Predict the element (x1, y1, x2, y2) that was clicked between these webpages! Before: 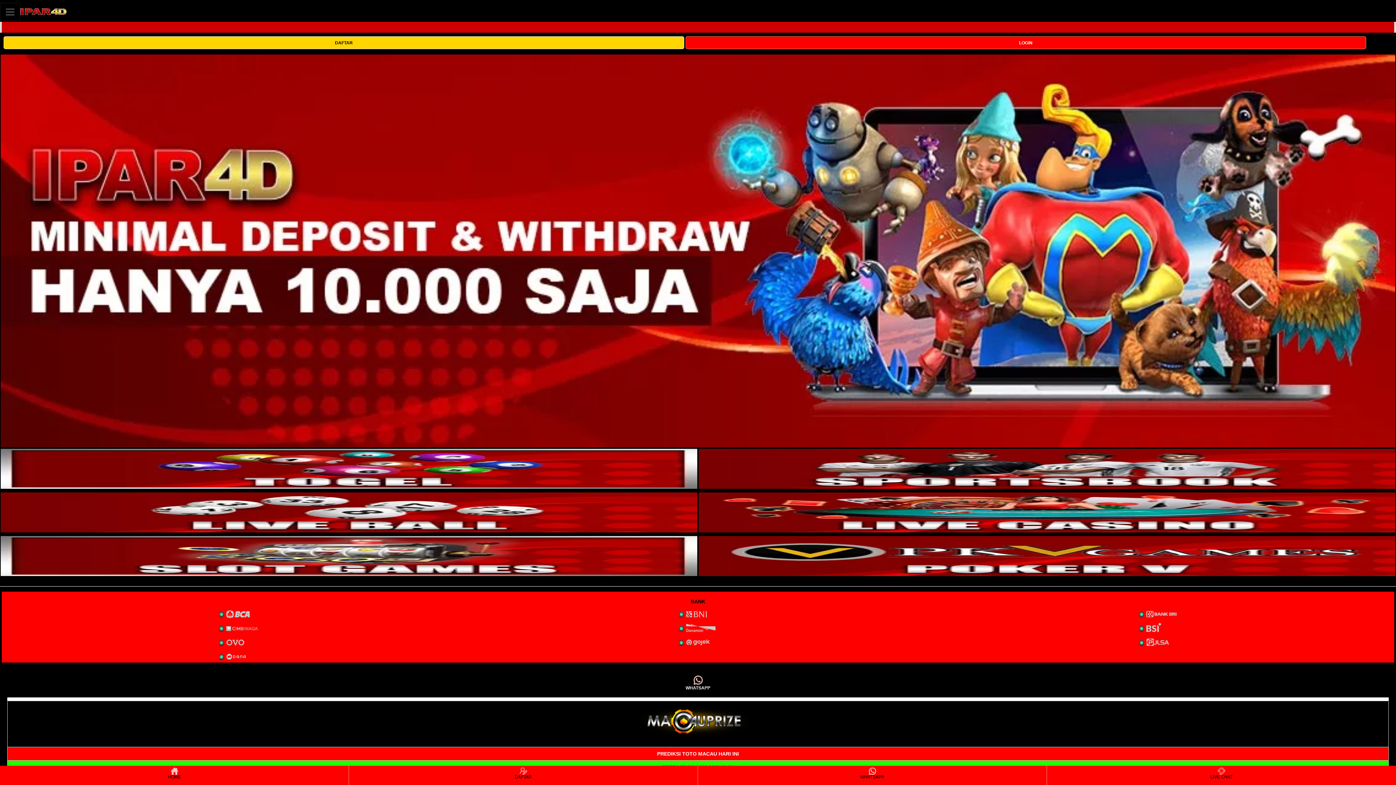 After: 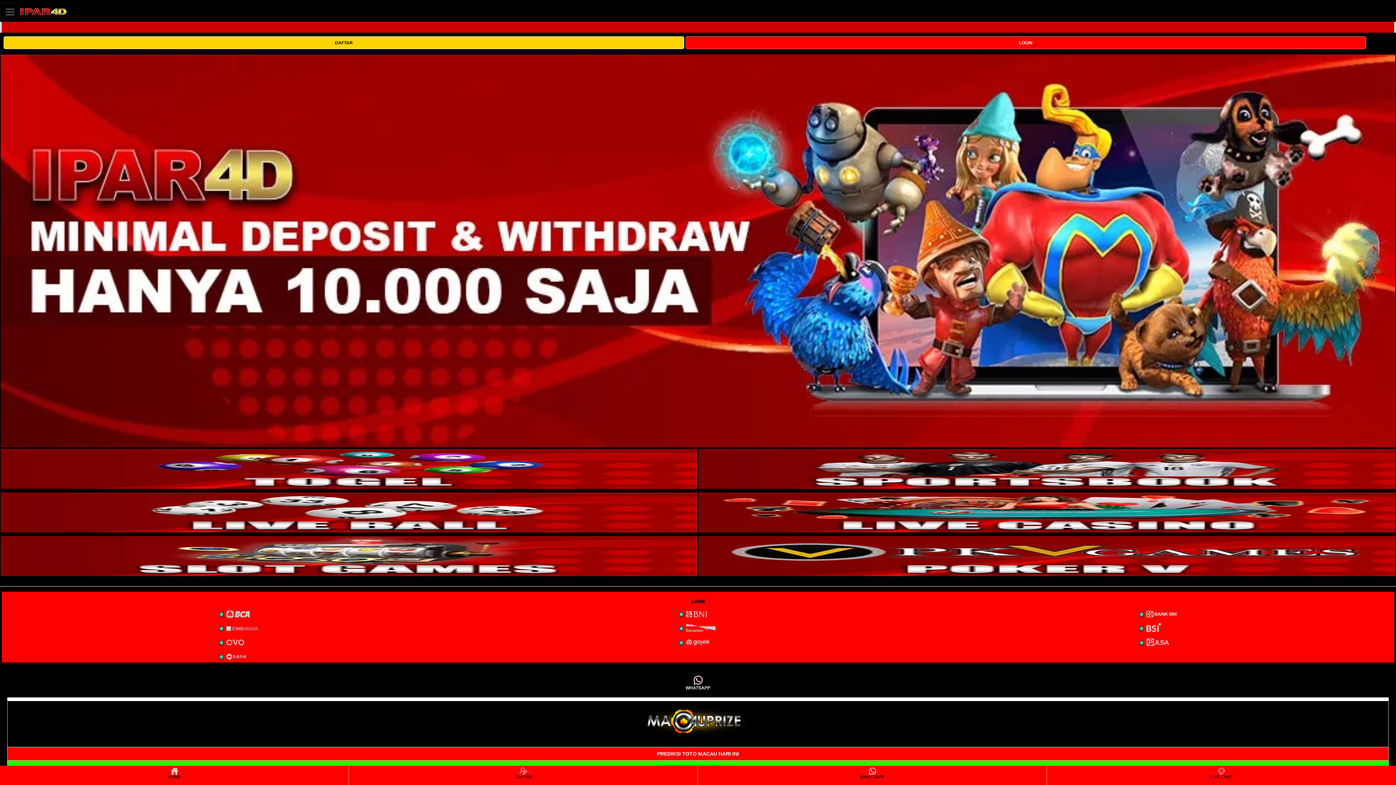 Action: bbox: (698, 527, 1395, 533)